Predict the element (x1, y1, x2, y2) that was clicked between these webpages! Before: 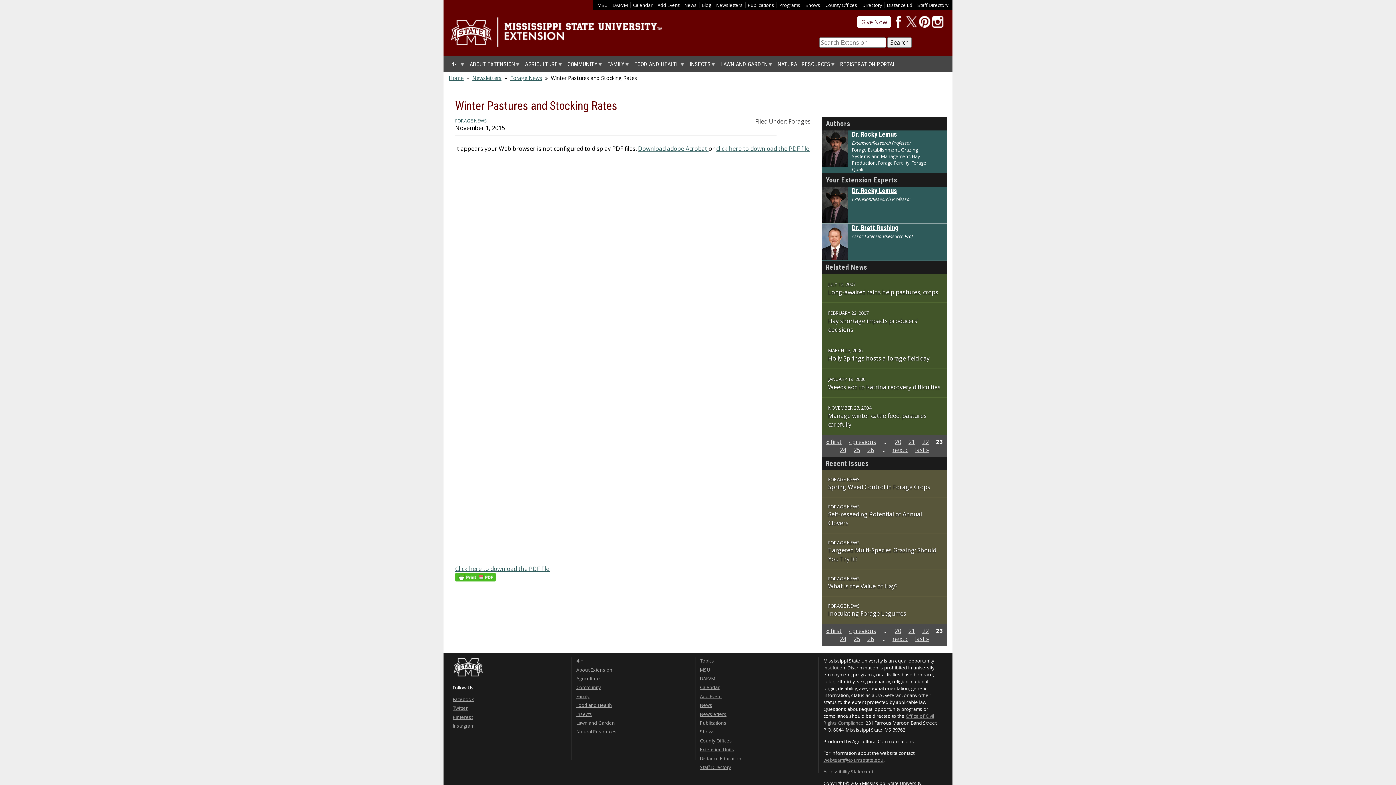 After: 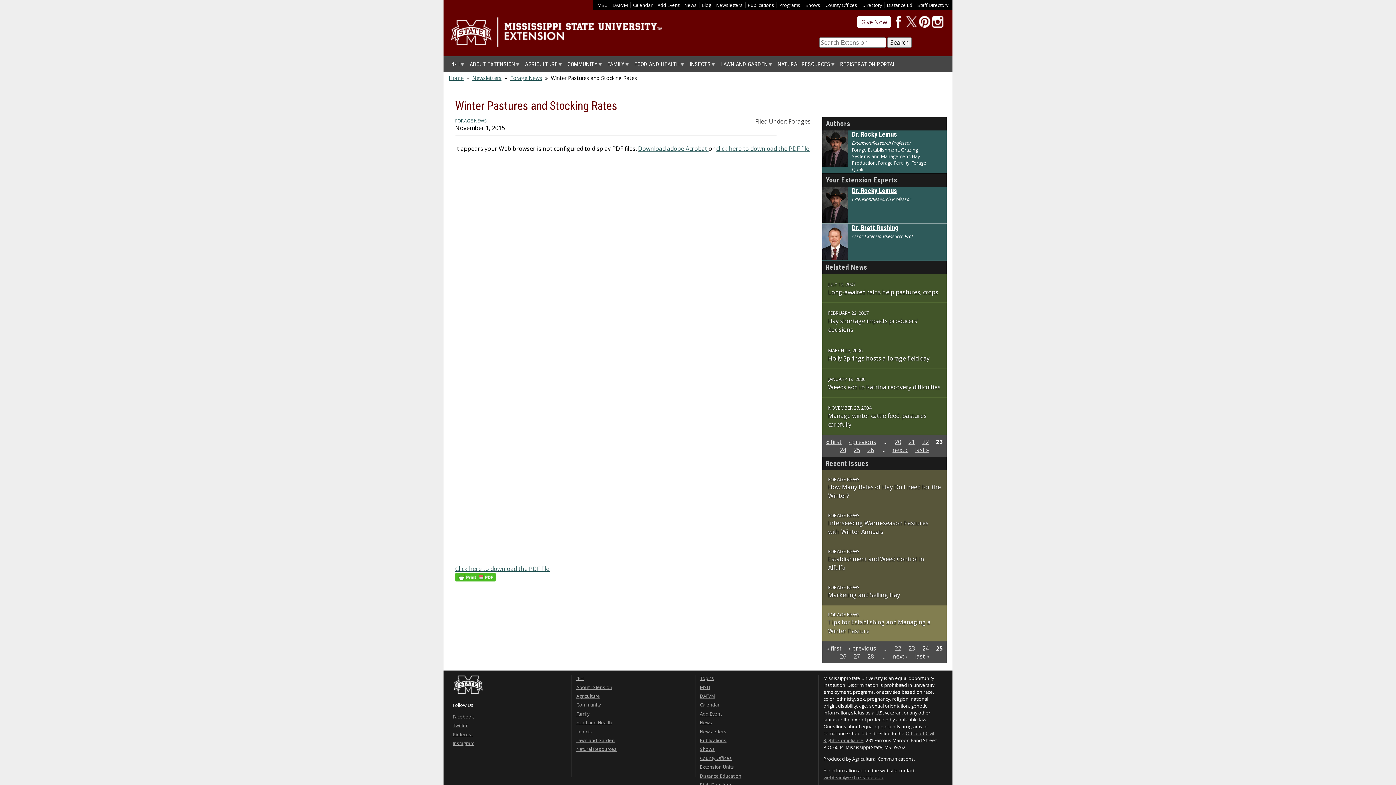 Action: bbox: (853, 635, 860, 643) label: 25